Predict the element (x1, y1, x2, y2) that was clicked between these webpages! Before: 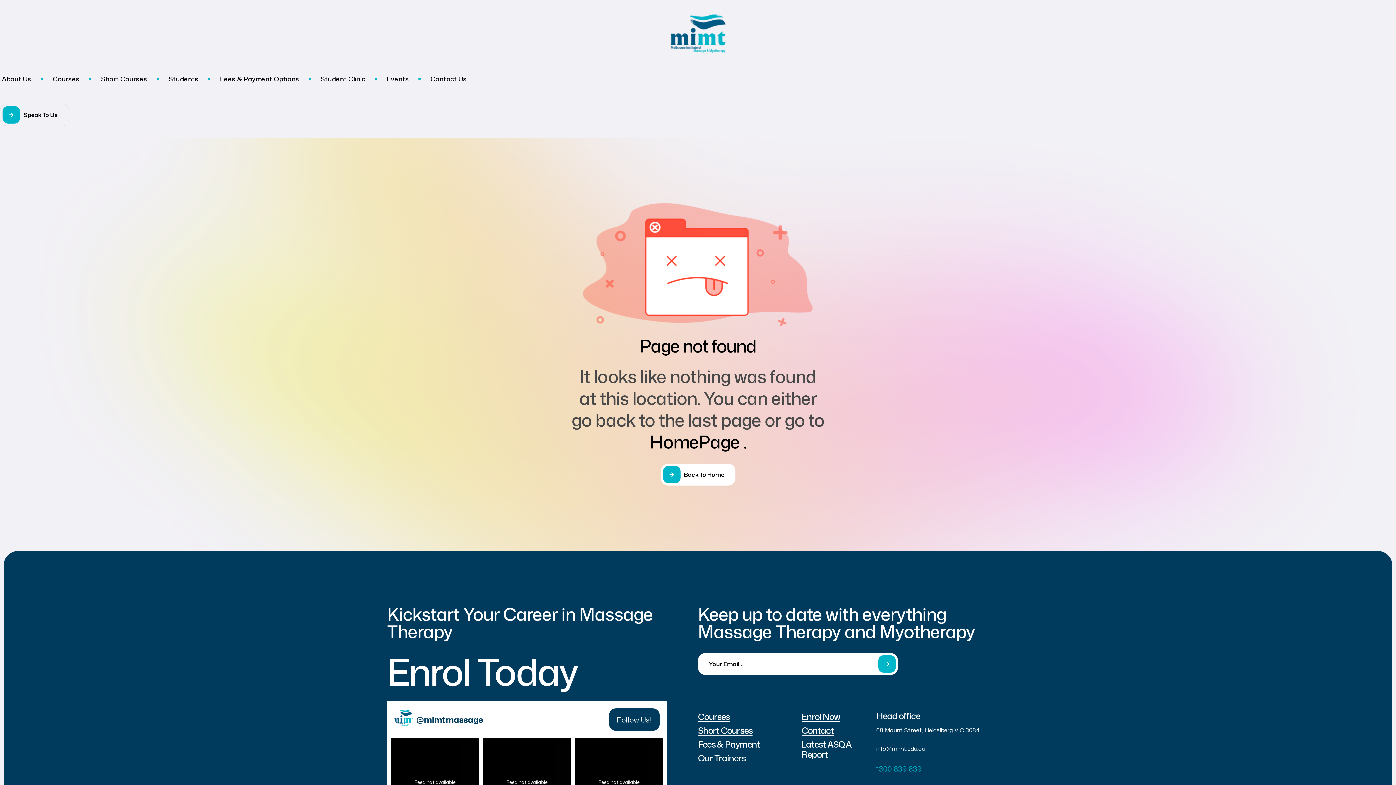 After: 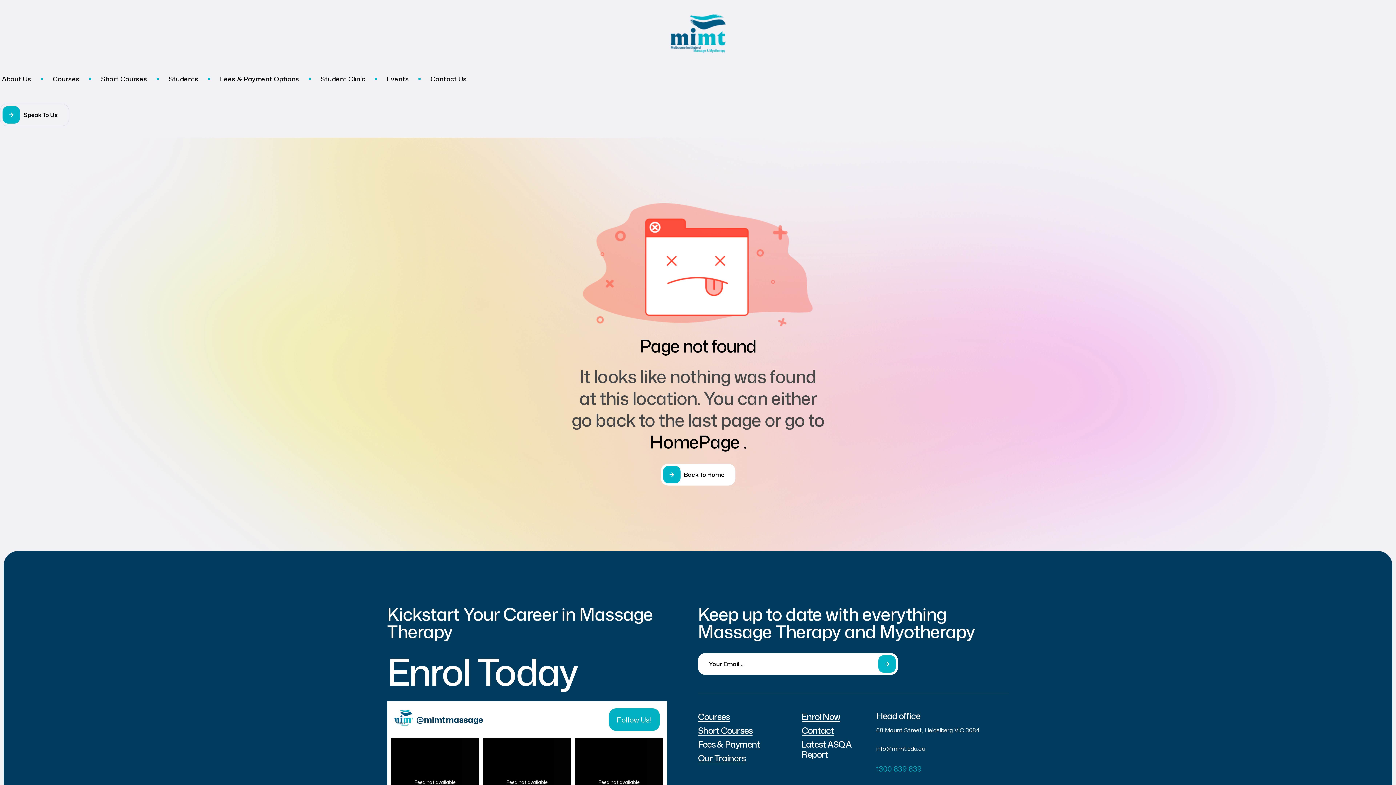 Action: label: Follow mimtmassage on Instagram bbox: (608, 708, 659, 731)